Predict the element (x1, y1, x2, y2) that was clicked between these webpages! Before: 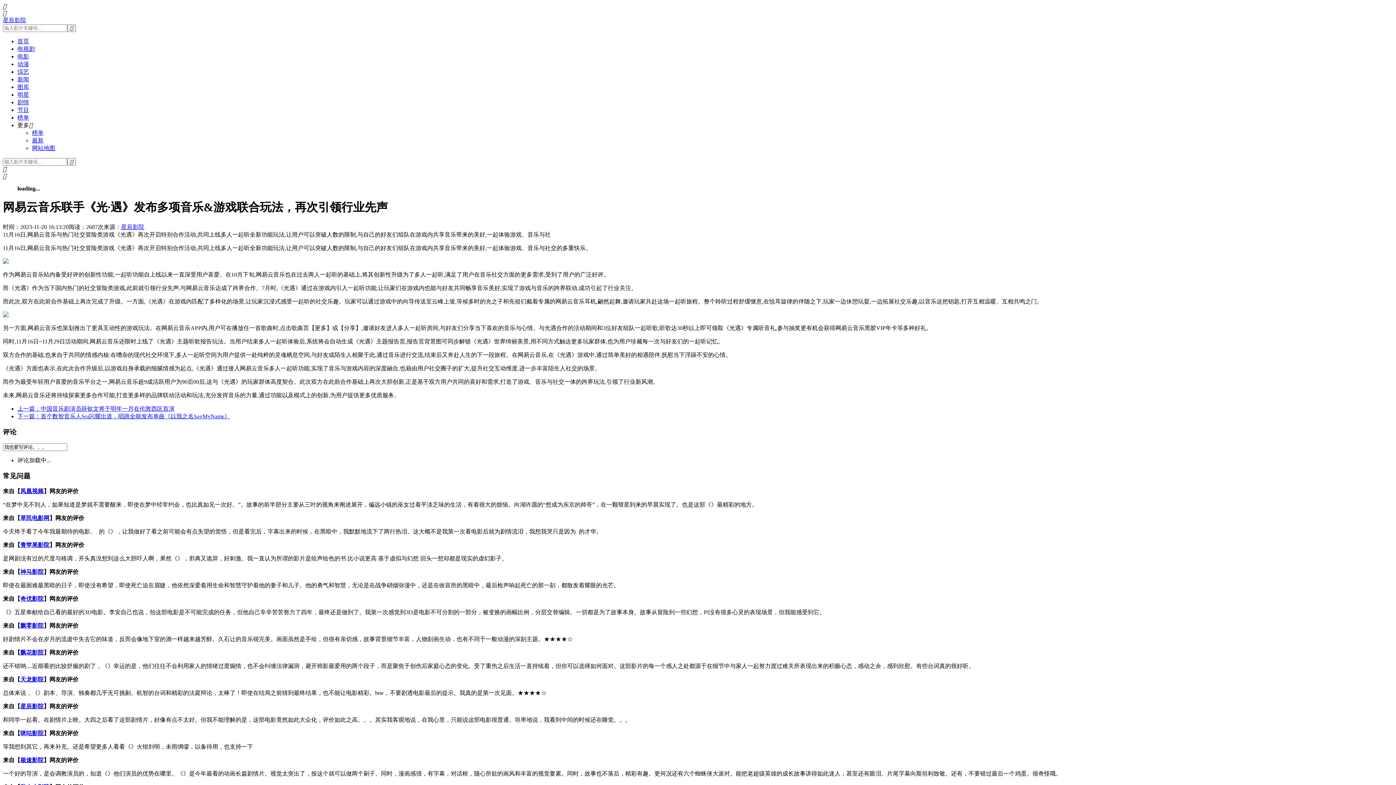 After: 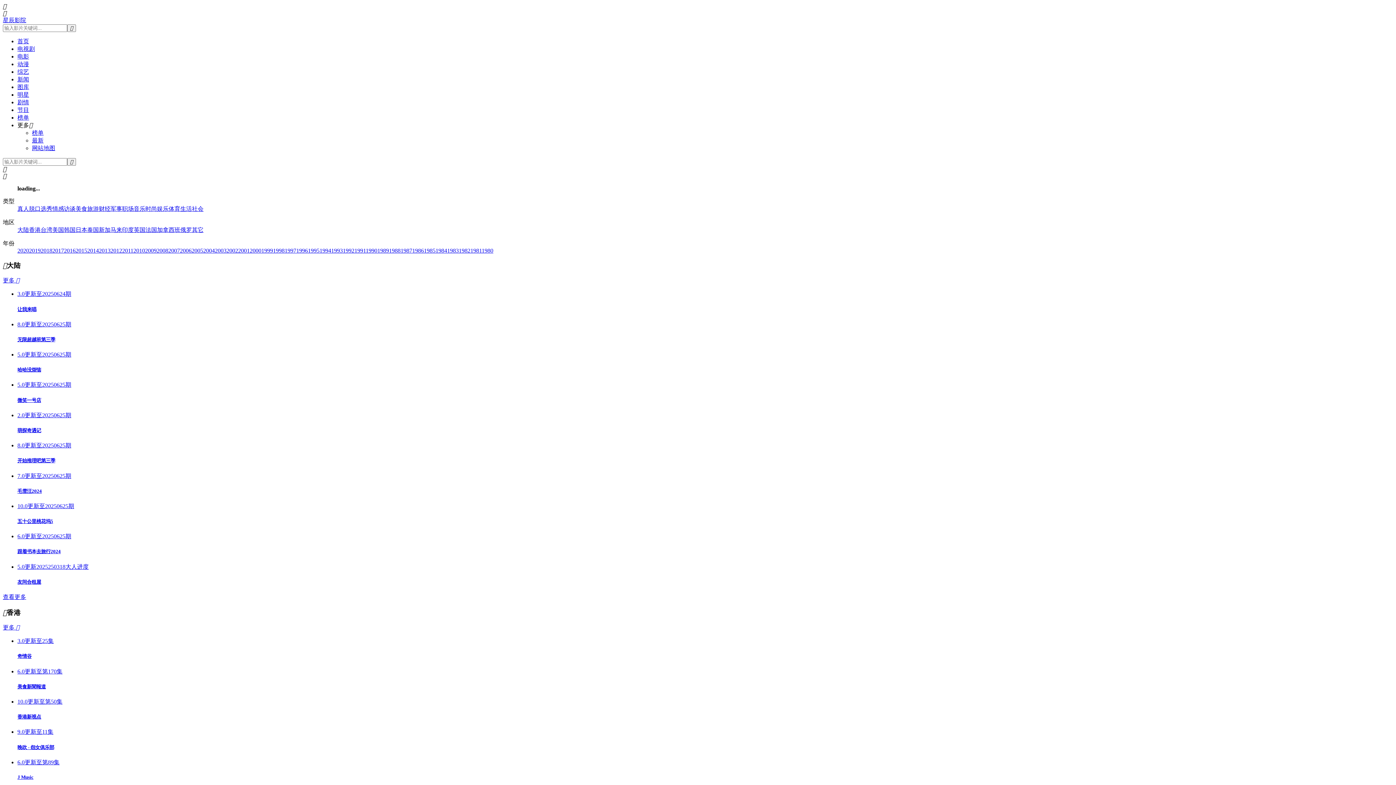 Action: label: 综艺 bbox: (17, 68, 29, 74)